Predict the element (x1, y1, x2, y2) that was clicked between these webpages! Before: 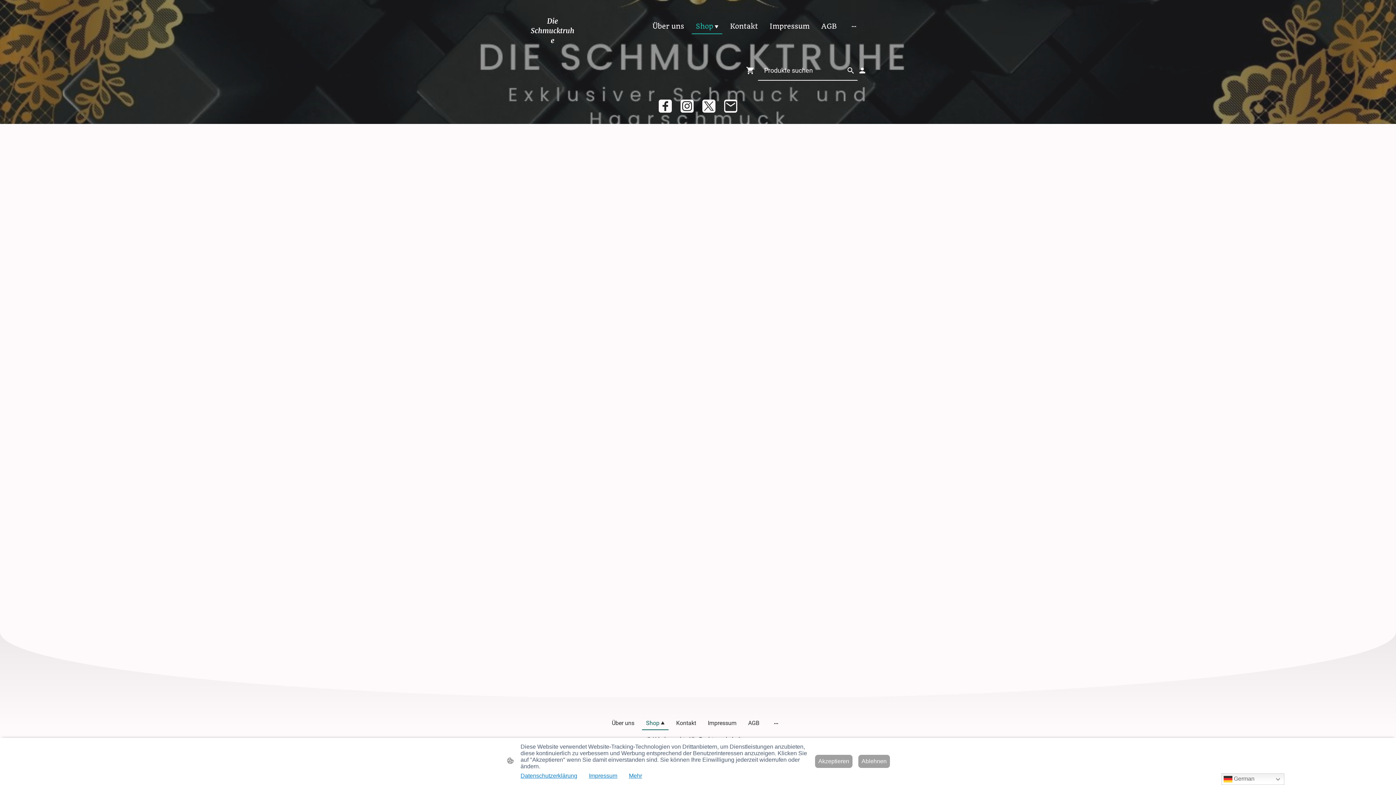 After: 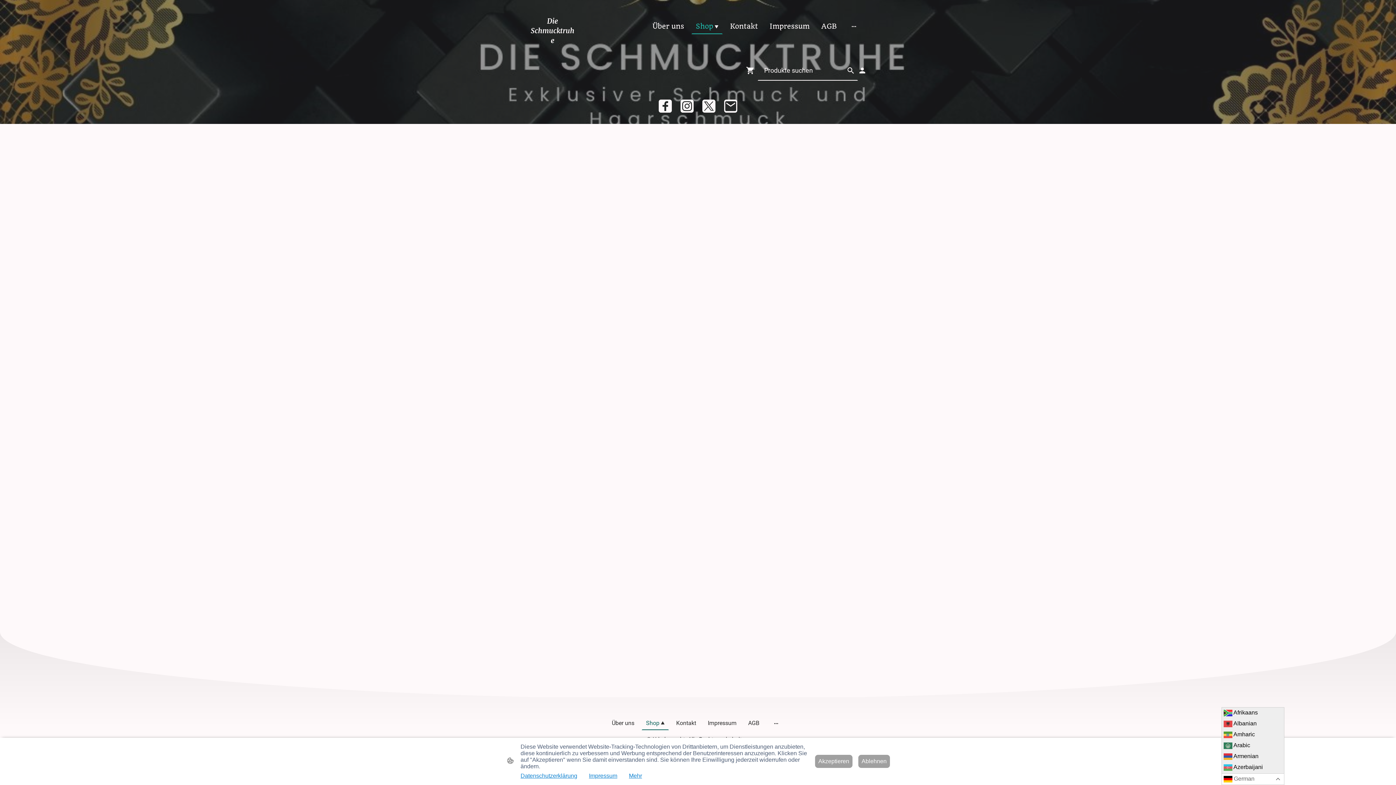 Action: bbox: (1221, 773, 1284, 785) label:  German